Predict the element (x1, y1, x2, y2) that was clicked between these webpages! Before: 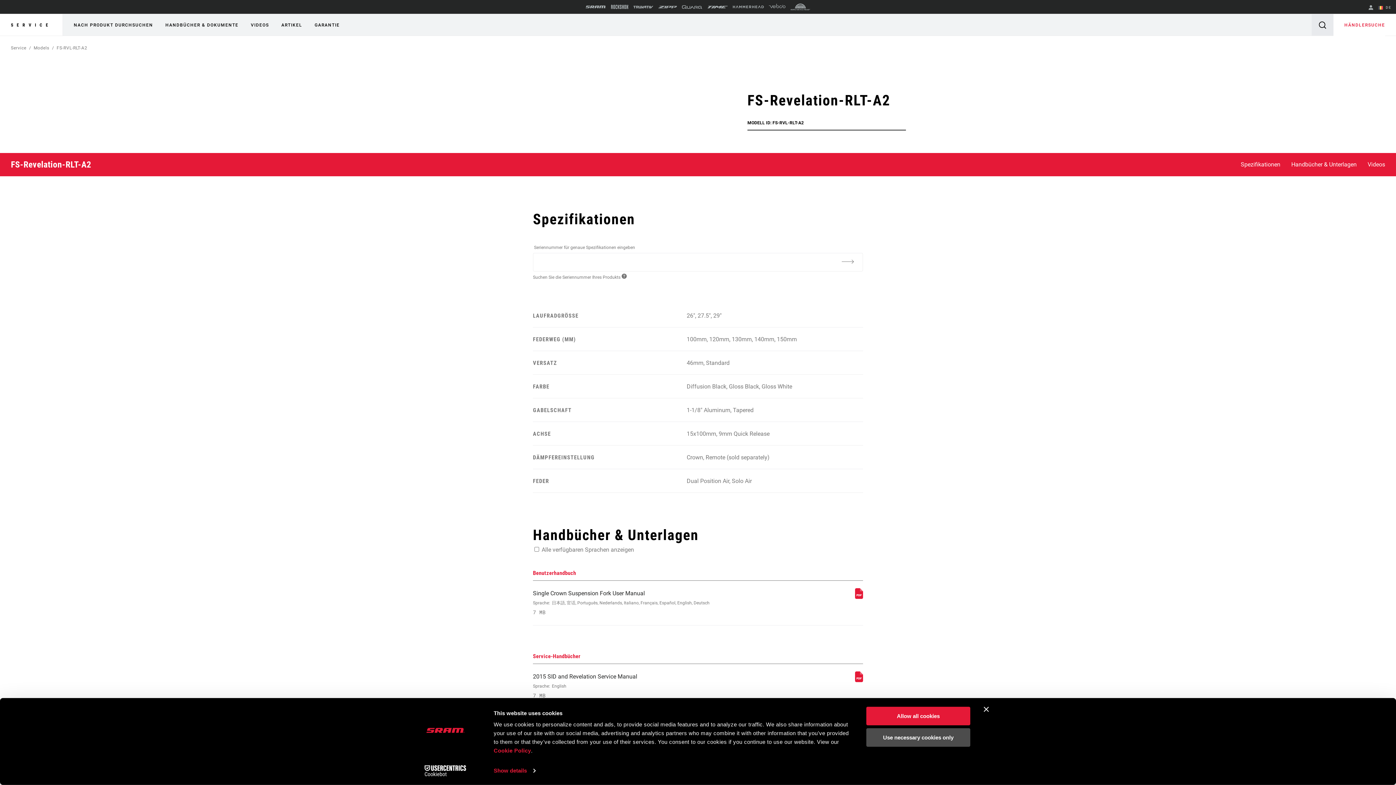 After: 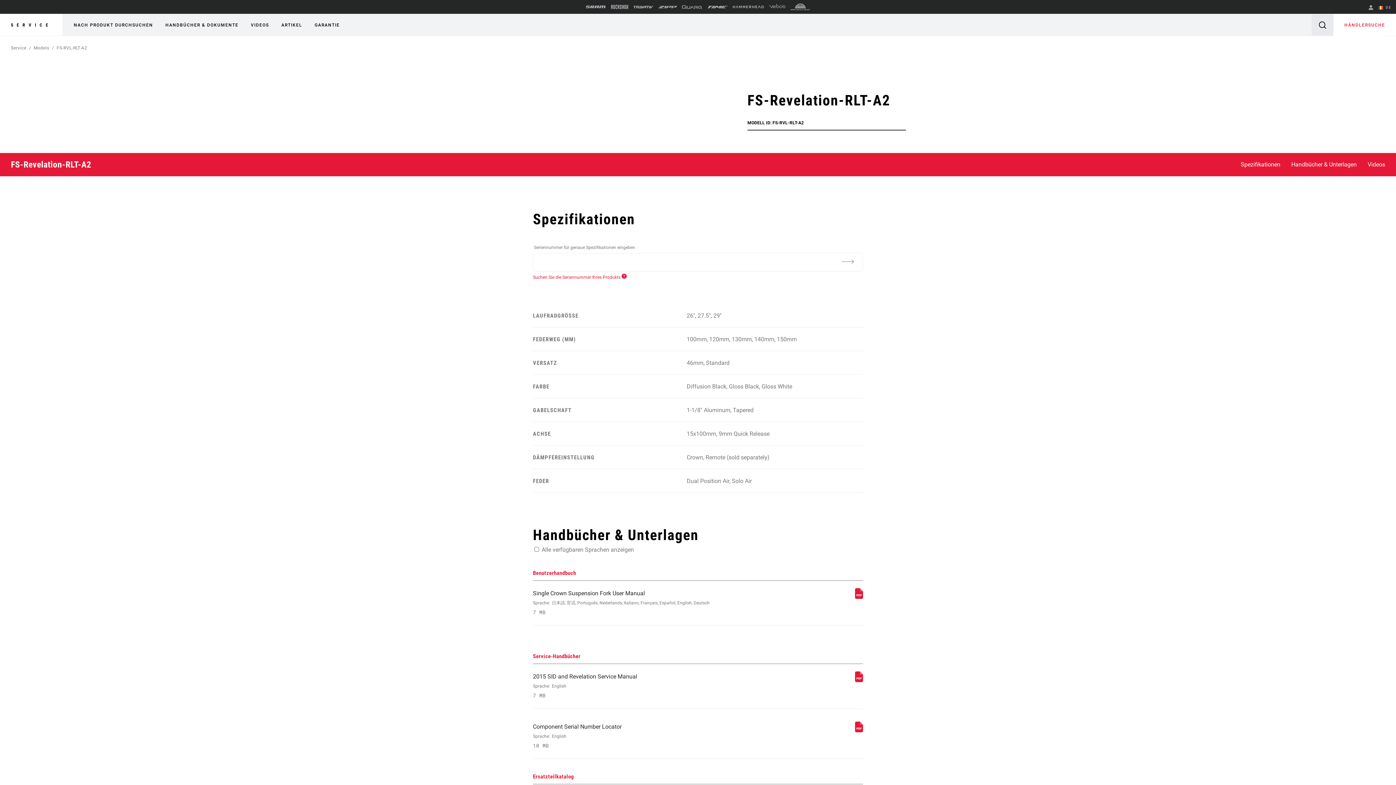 Action: label: Suchen Sie die Seriennummer Ihres Produkts  bbox: (533, 274, 626, 280)